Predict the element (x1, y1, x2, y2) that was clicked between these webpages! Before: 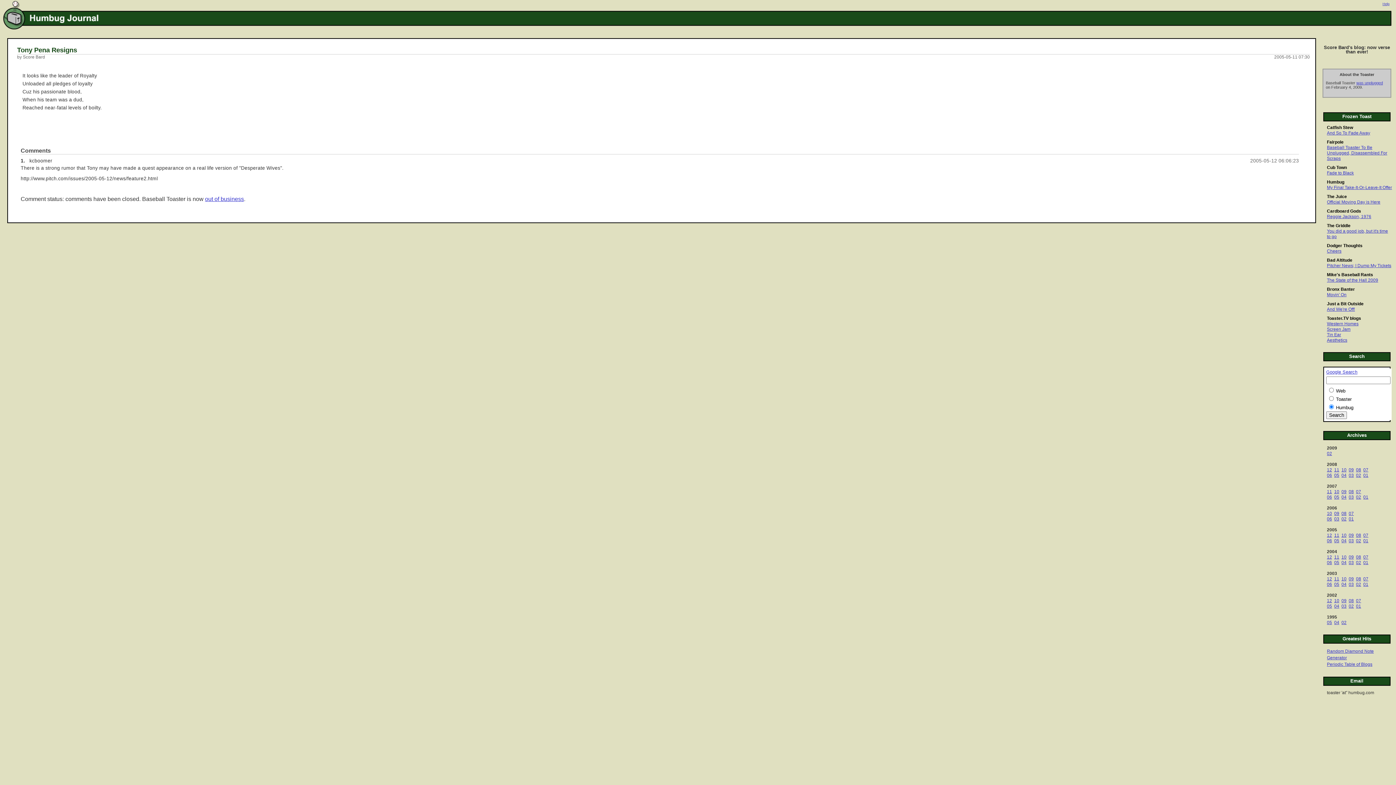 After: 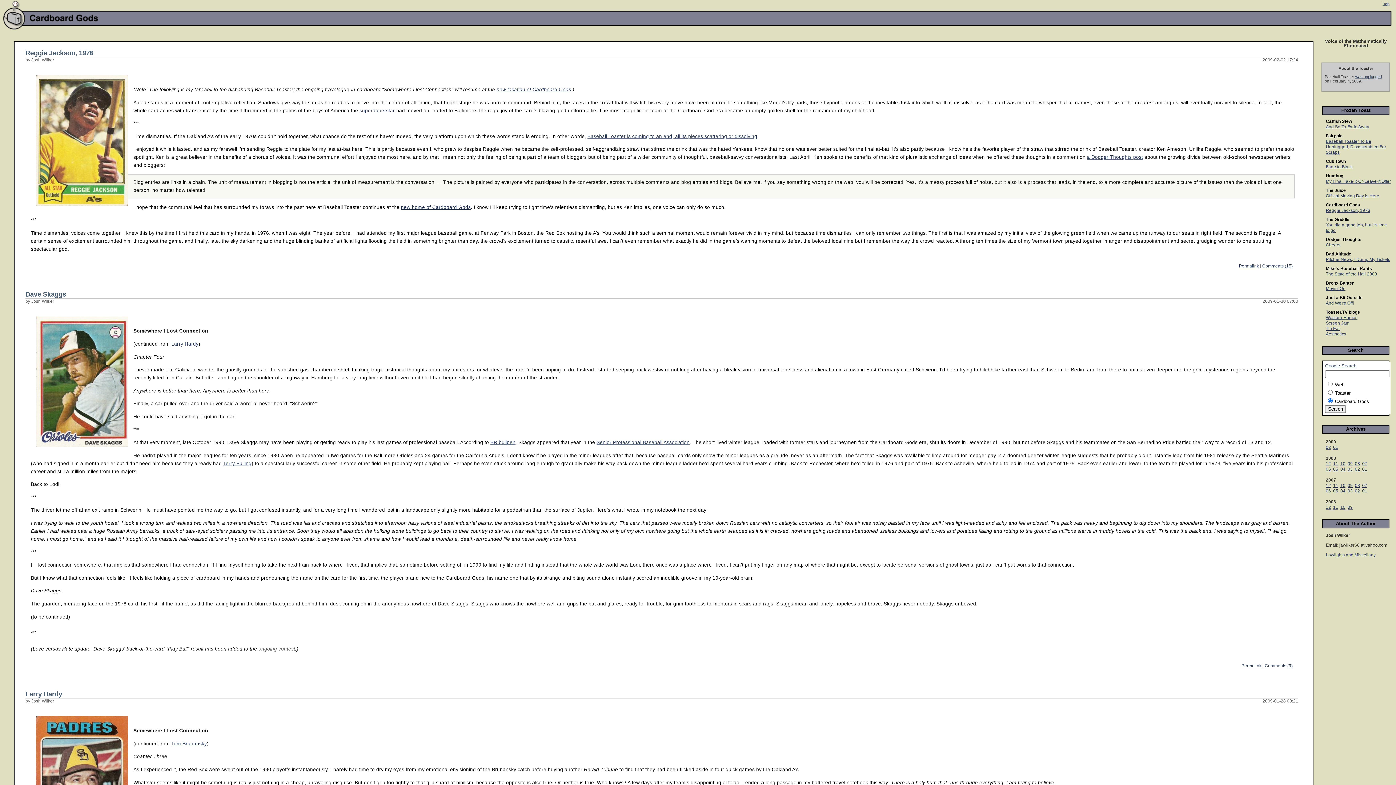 Action: bbox: (1327, 208, 1361, 213) label: Cardboard Gods